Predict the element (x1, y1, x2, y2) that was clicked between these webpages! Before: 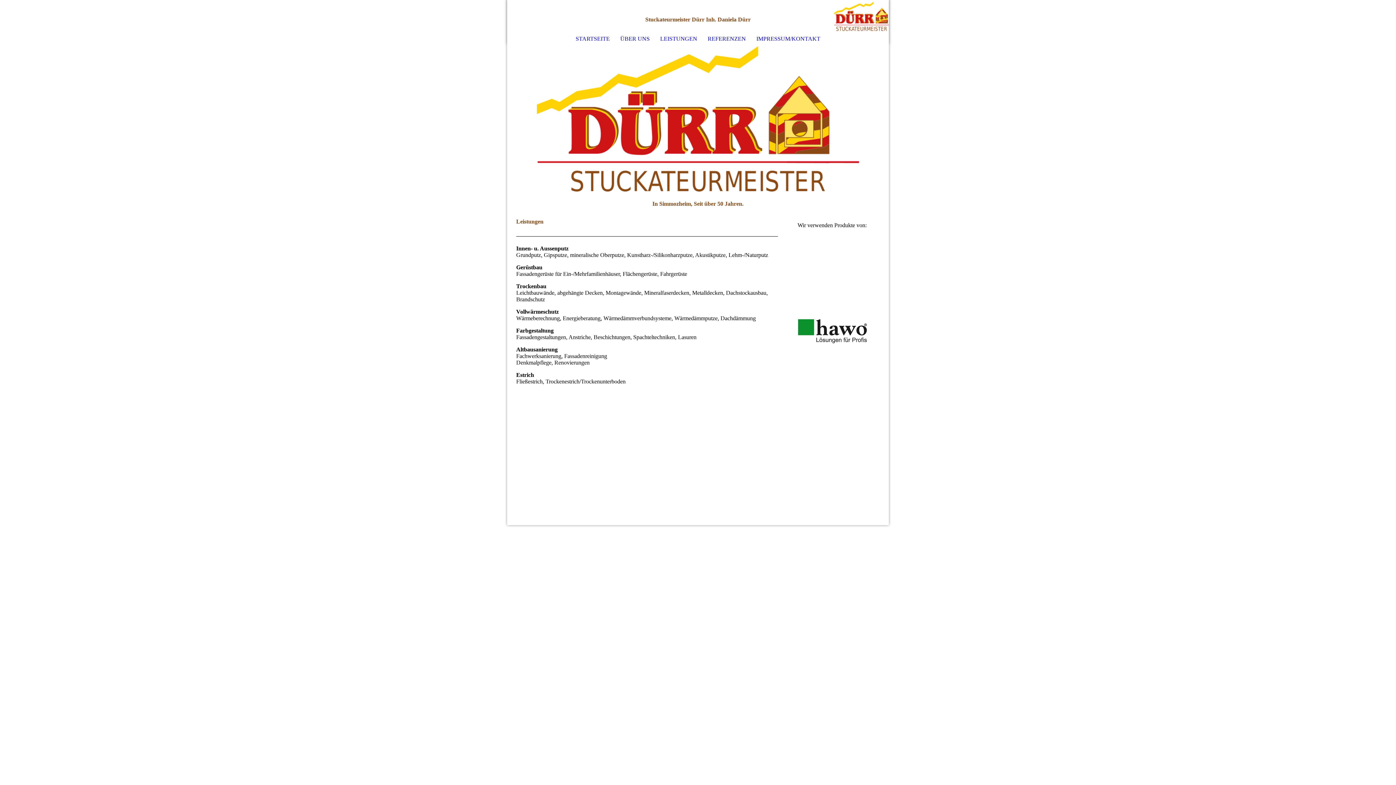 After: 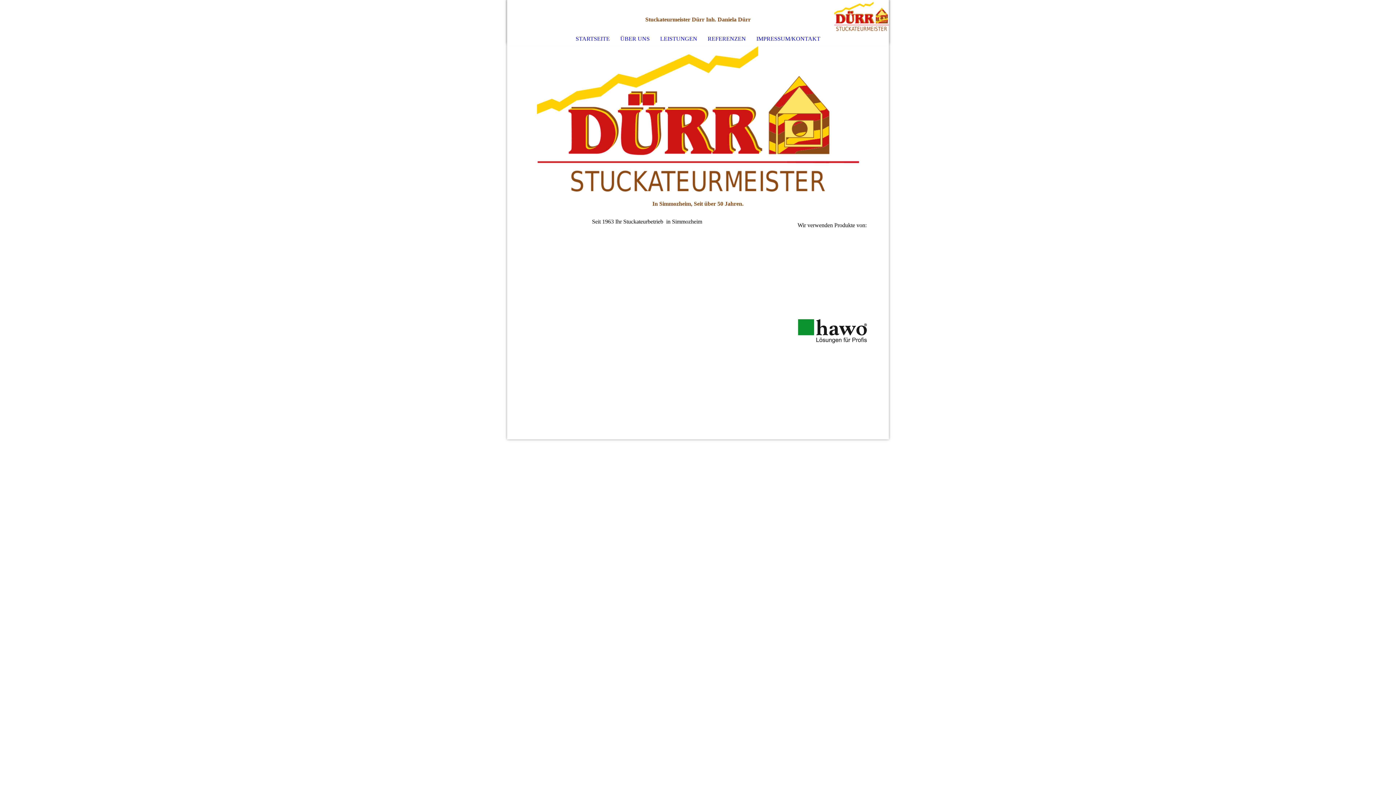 Action: label: STARTSEITE bbox: (570, 32, 615, 45)